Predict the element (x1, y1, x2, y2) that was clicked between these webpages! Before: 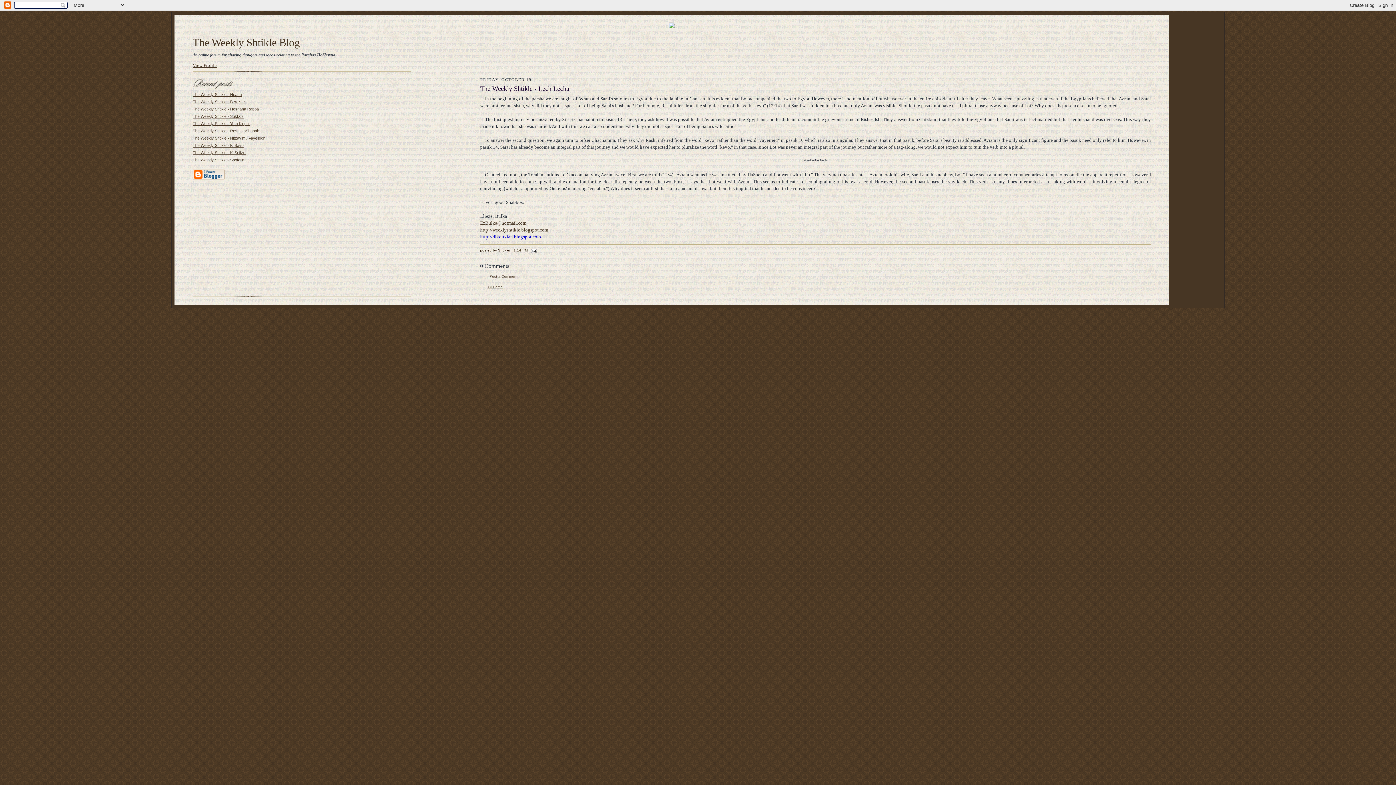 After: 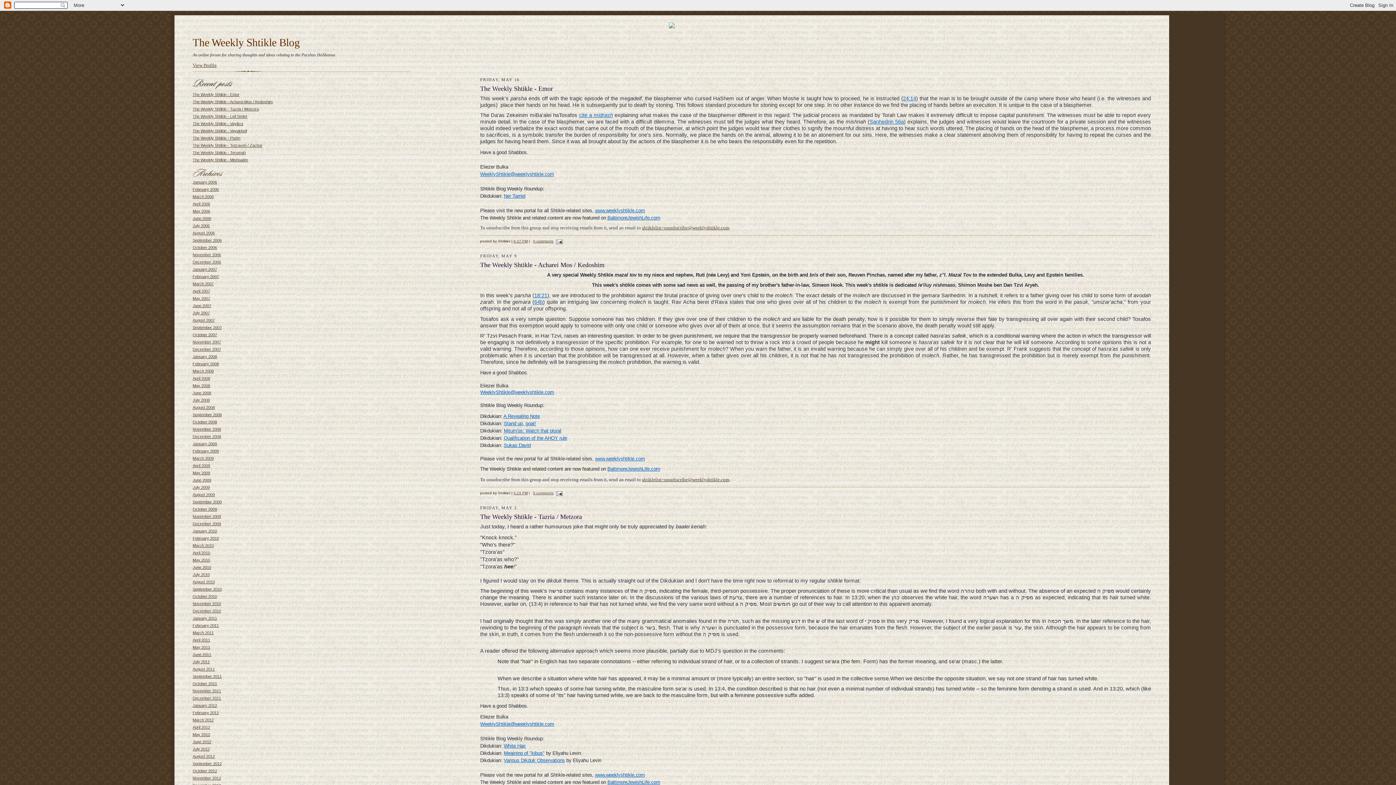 Action: bbox: (192, 36, 300, 48) label: The Weekly Shtikle Blog